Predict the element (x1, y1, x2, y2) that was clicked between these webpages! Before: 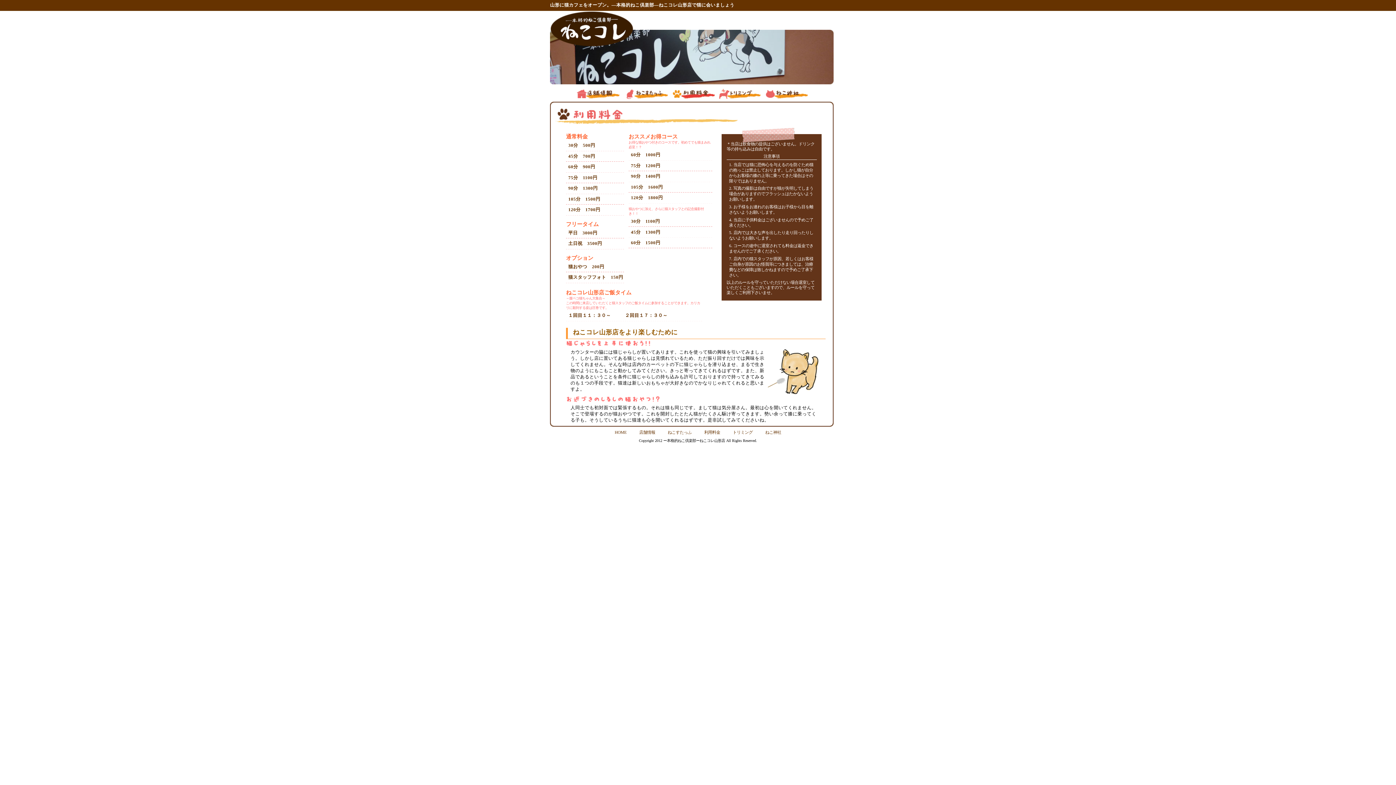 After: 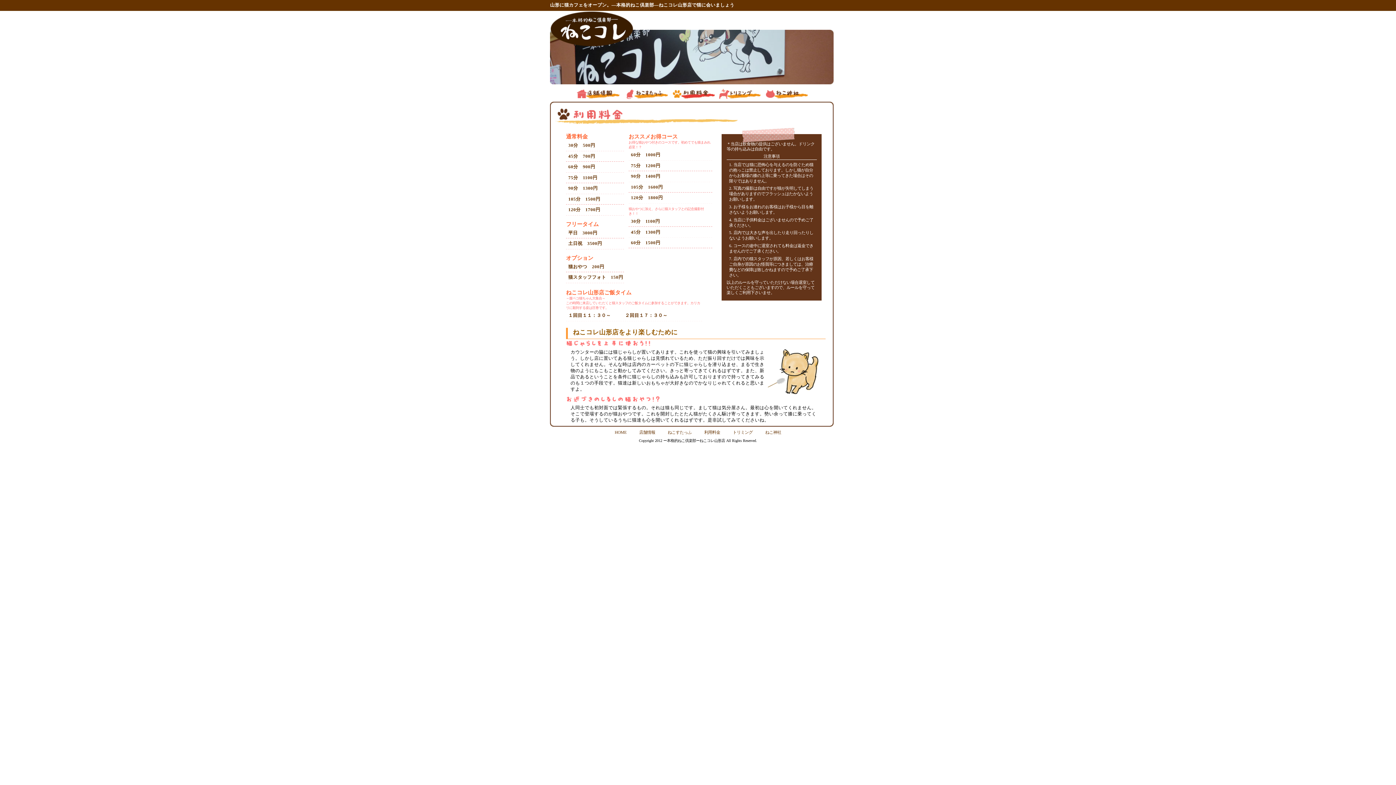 Action: label: ねこコレ山形店 利用料金 bbox: (671, 88, 717, 99)